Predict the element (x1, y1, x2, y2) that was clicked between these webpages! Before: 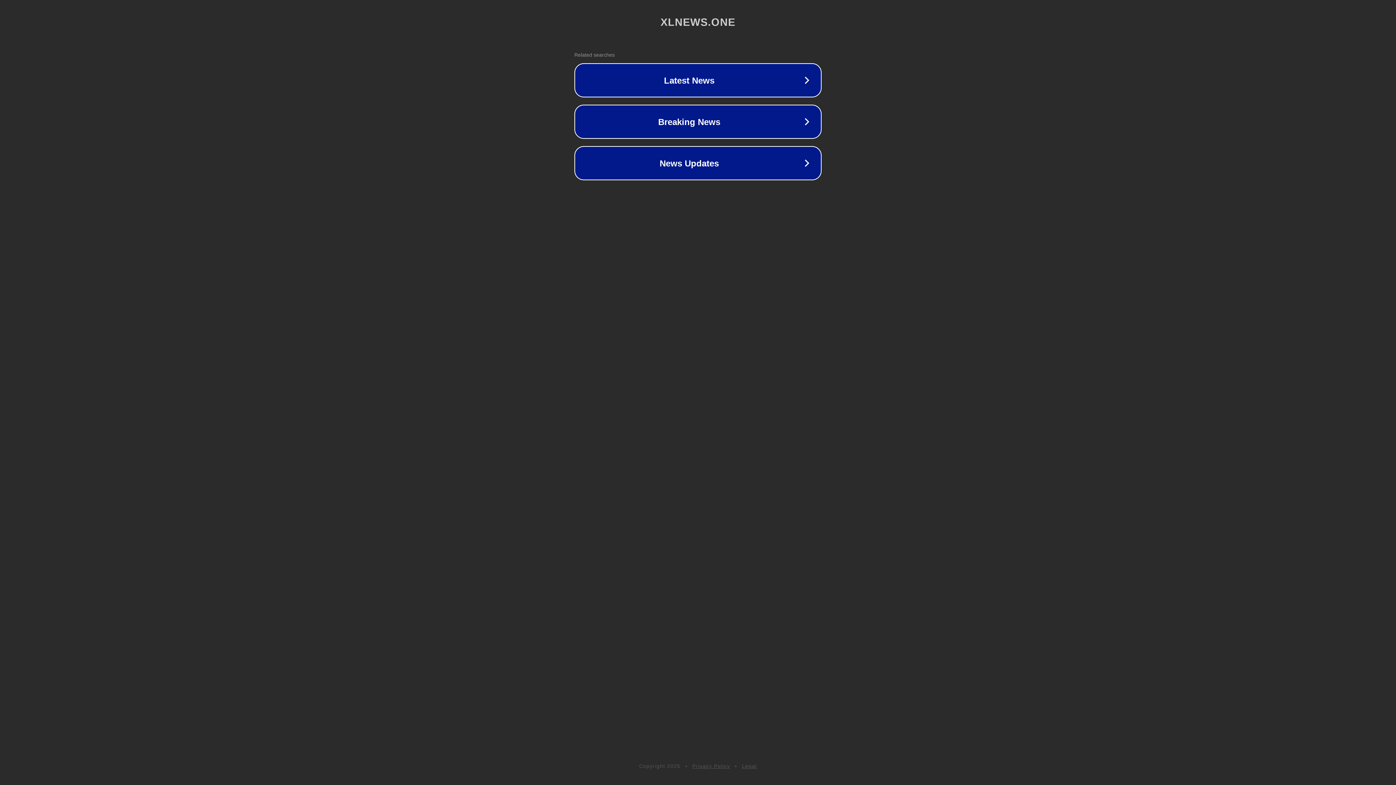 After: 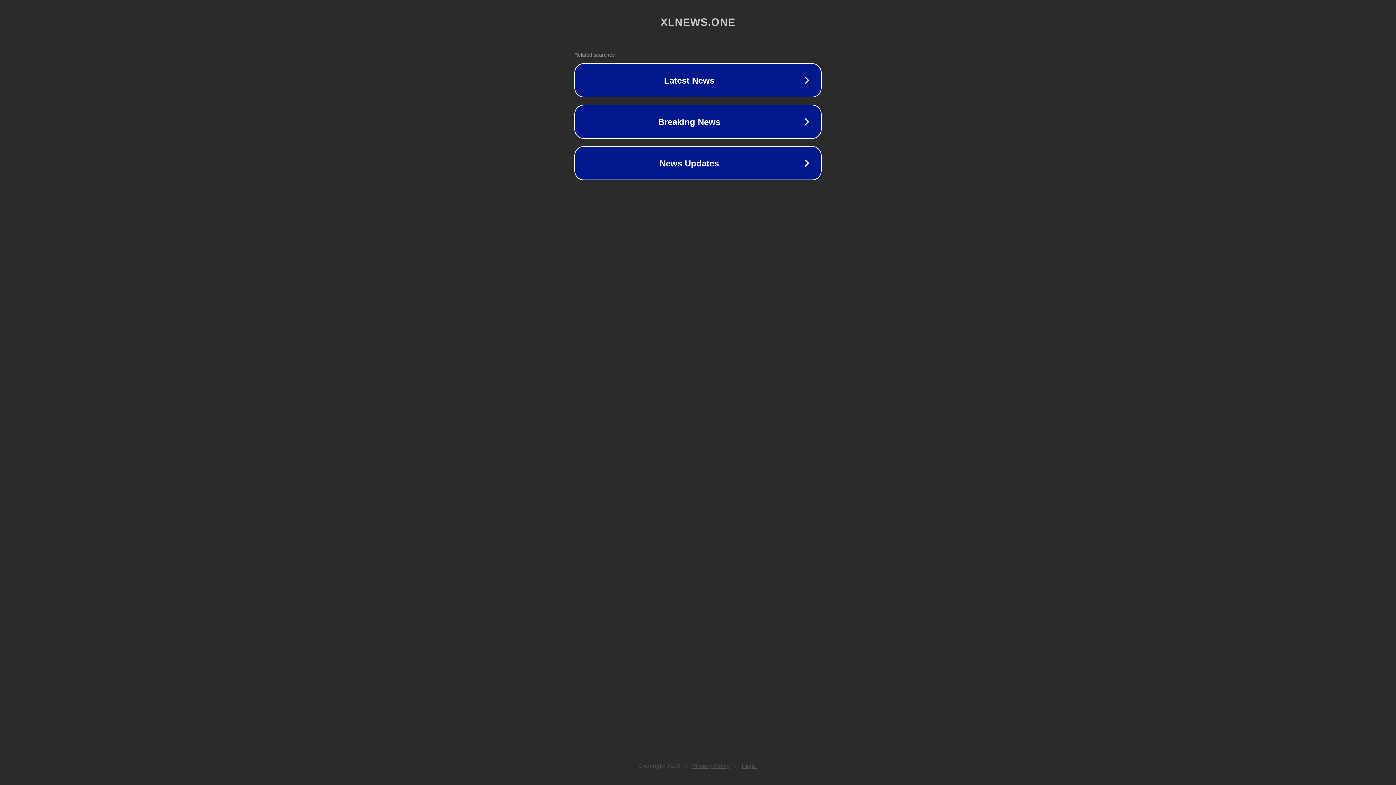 Action: label: Legal bbox: (742, 763, 757, 769)